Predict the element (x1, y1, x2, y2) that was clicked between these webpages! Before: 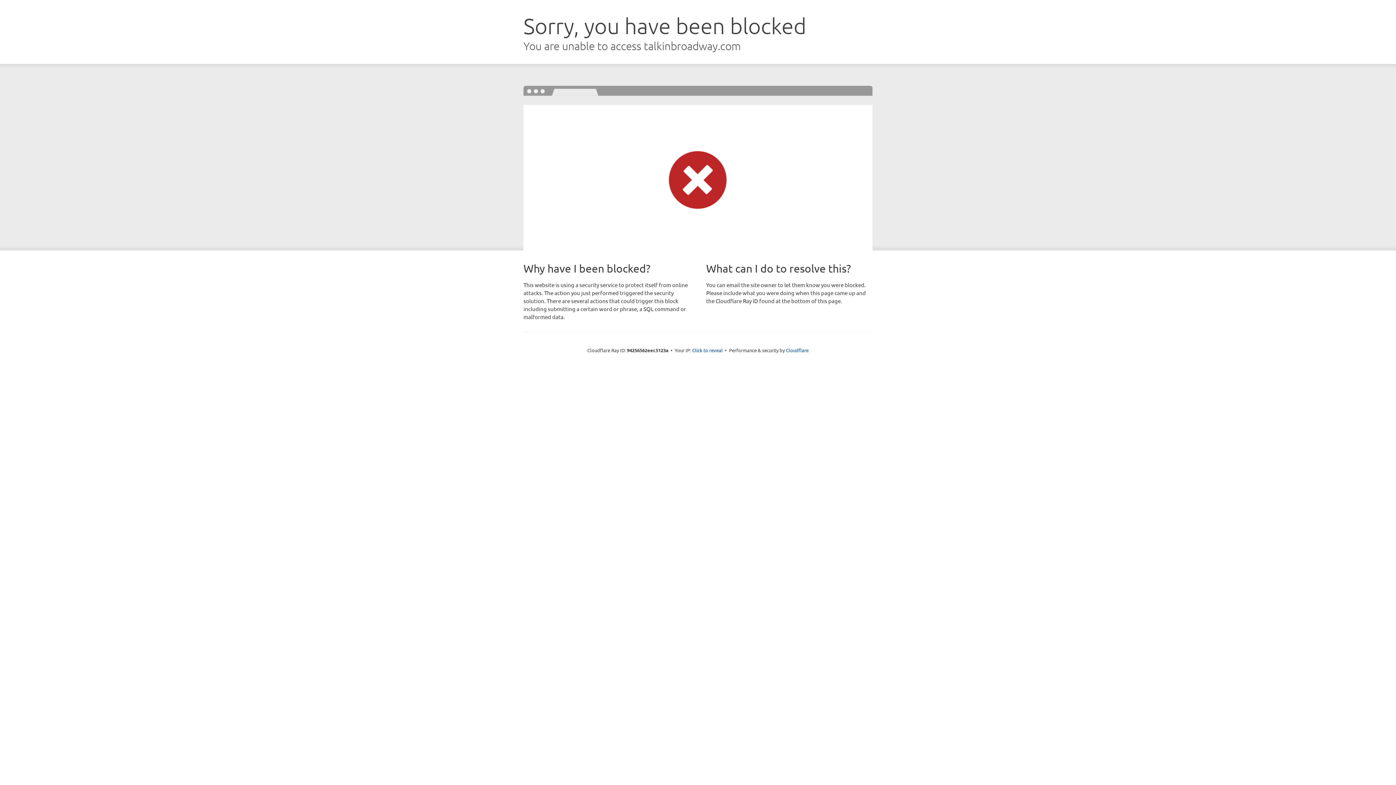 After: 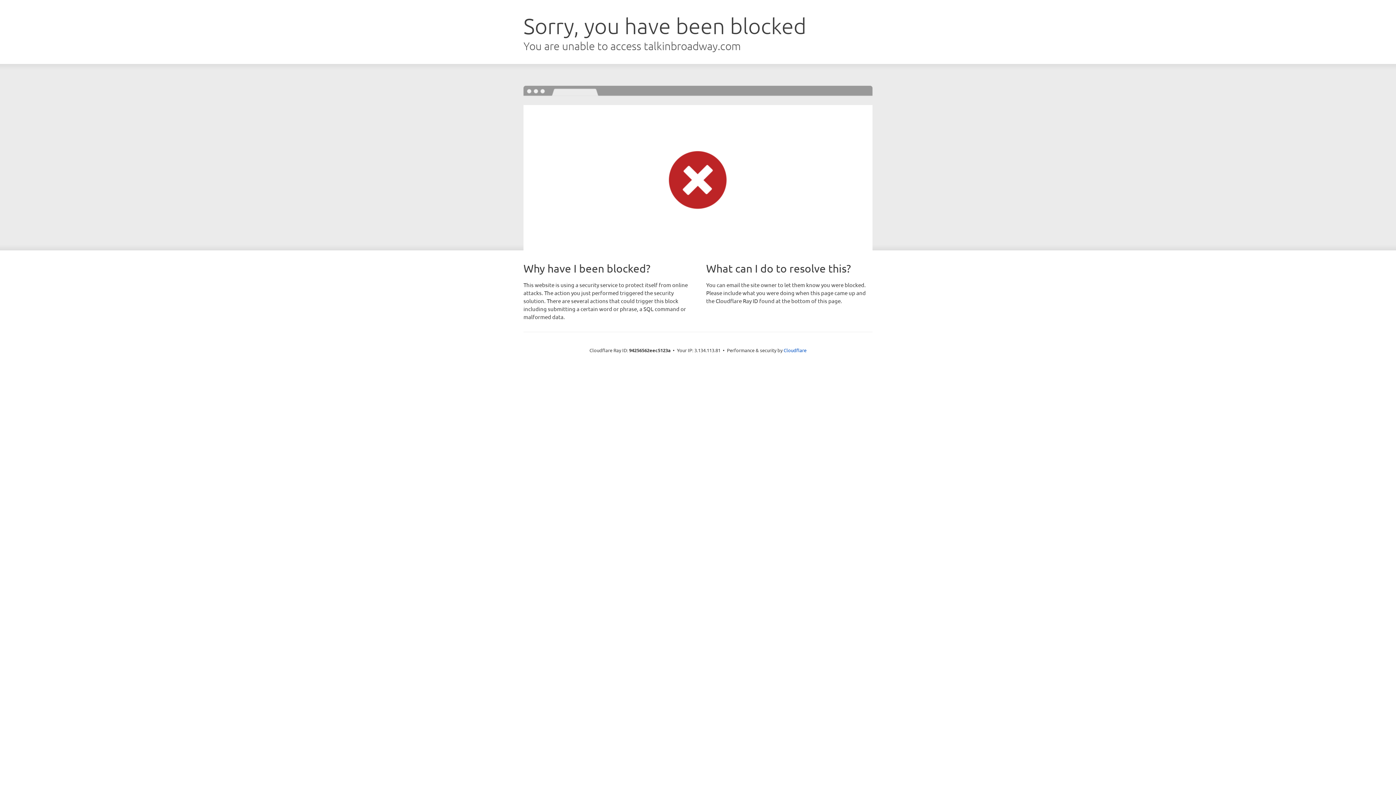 Action: label: Click to reveal bbox: (692, 346, 722, 353)